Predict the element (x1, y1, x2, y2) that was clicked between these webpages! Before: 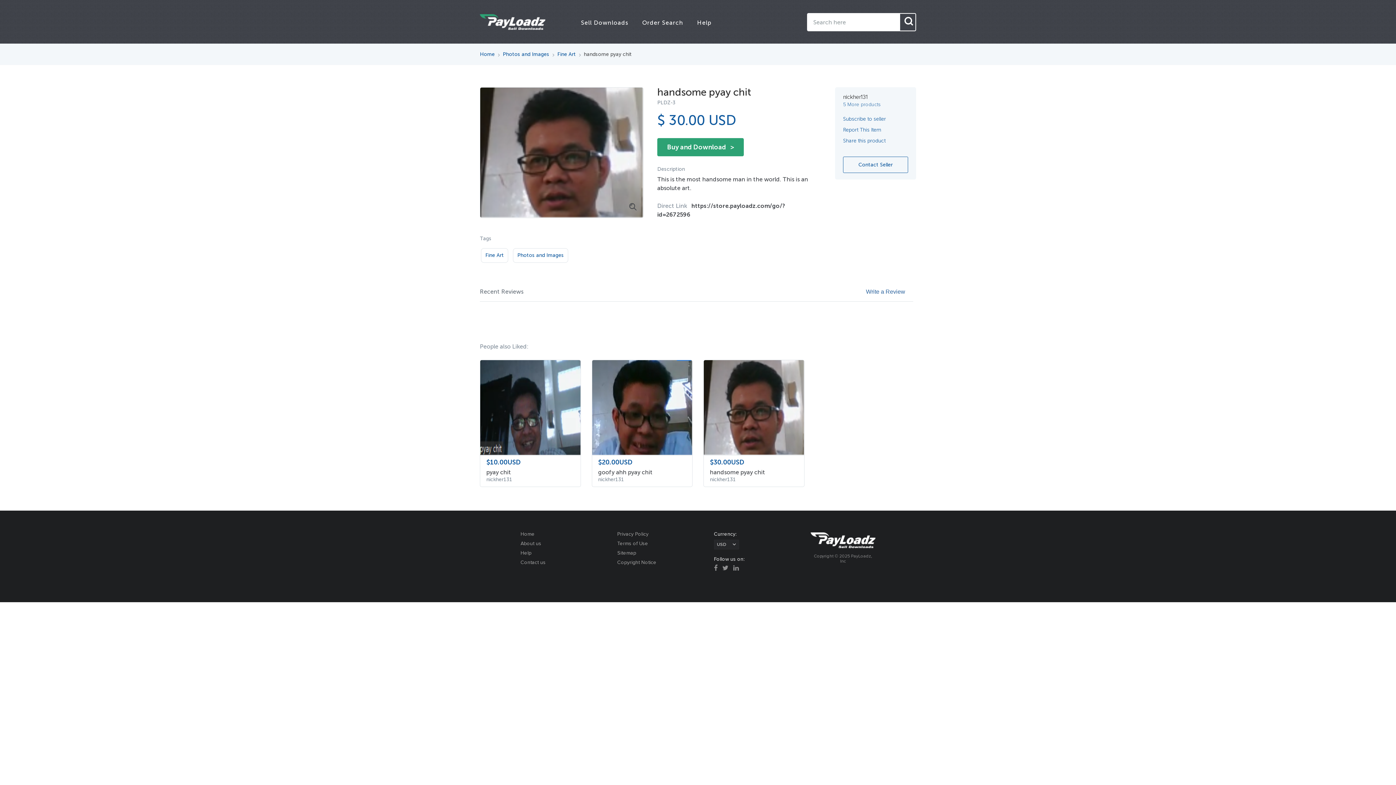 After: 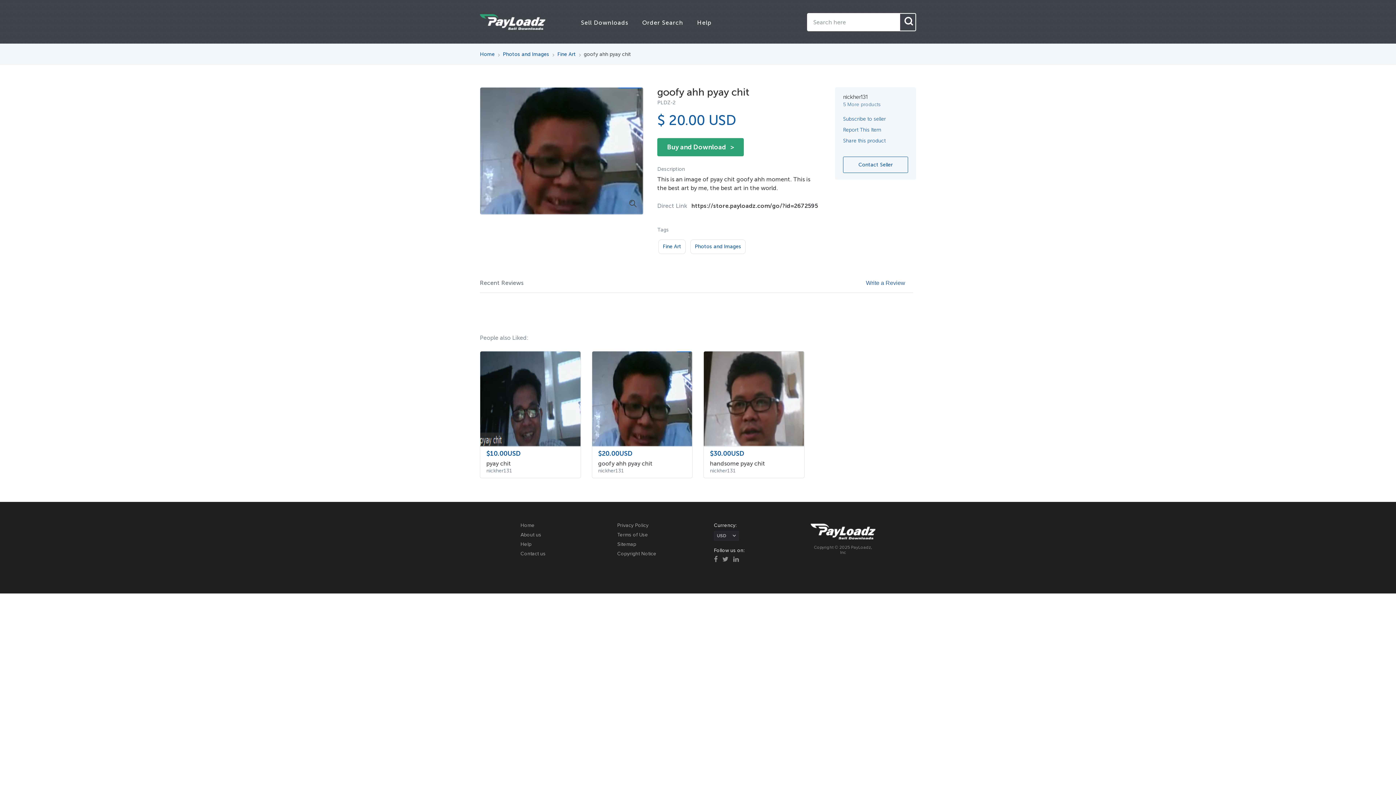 Action: bbox: (592, 360, 692, 486) label: $20.00USD
goofy ahh pyay chit
nickher131